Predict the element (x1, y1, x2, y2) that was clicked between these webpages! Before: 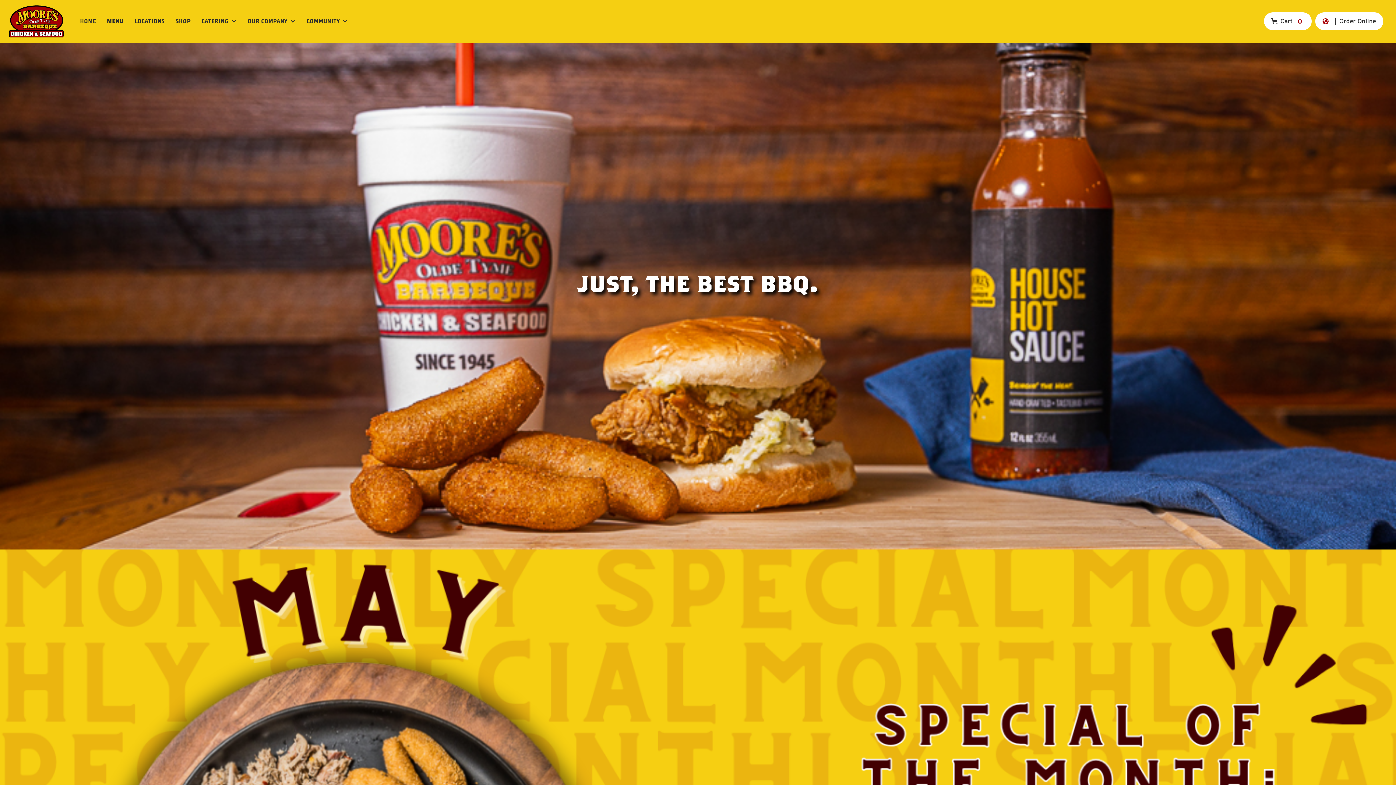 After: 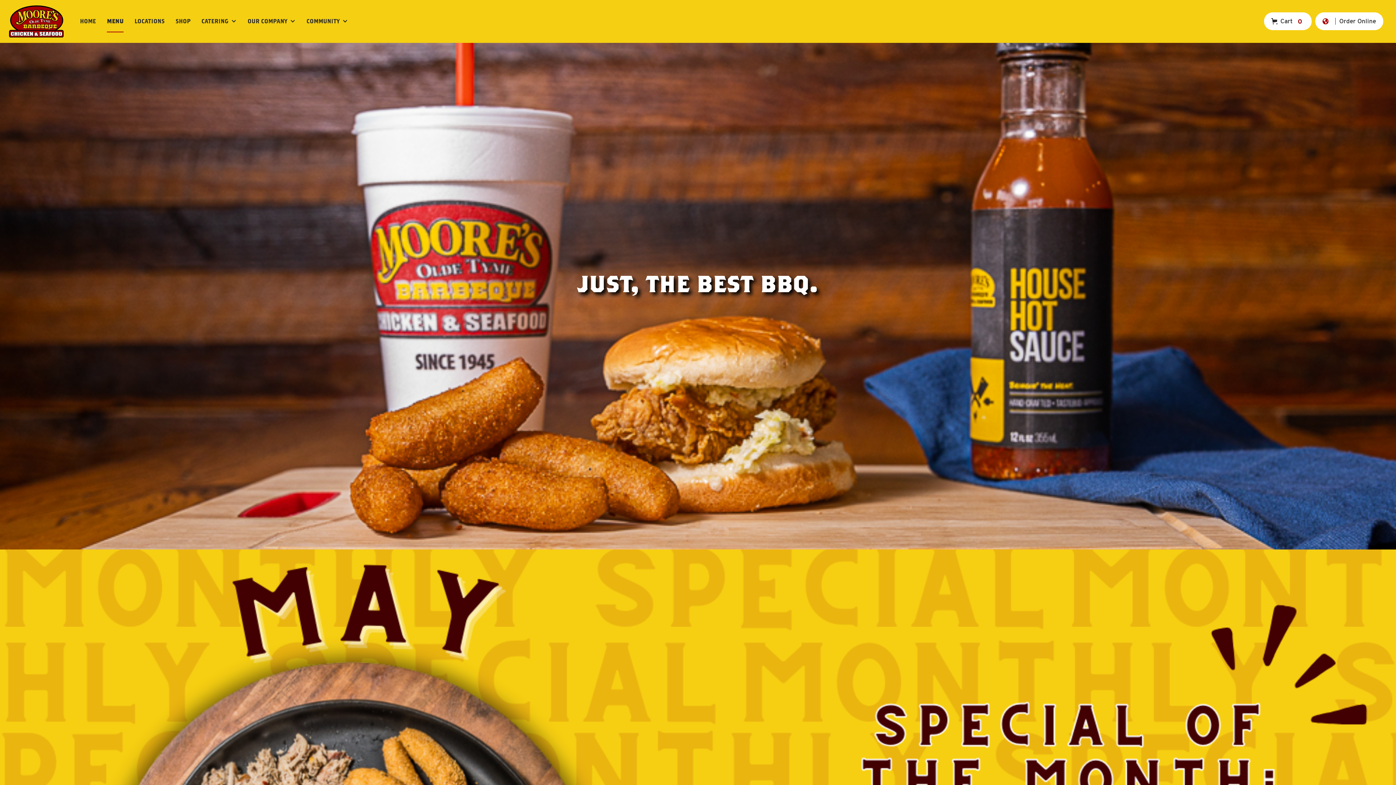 Action: label: MENU bbox: (106, 10, 123, 32)